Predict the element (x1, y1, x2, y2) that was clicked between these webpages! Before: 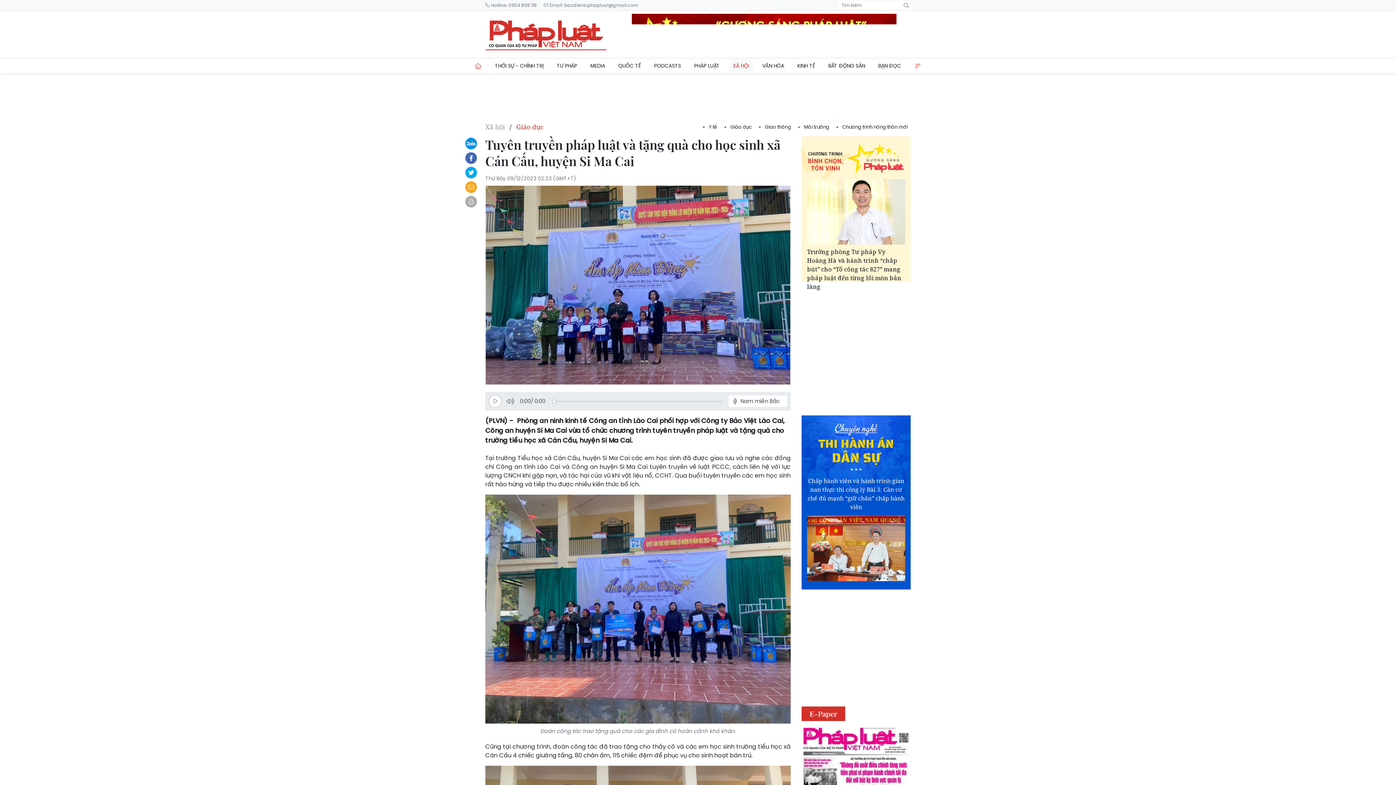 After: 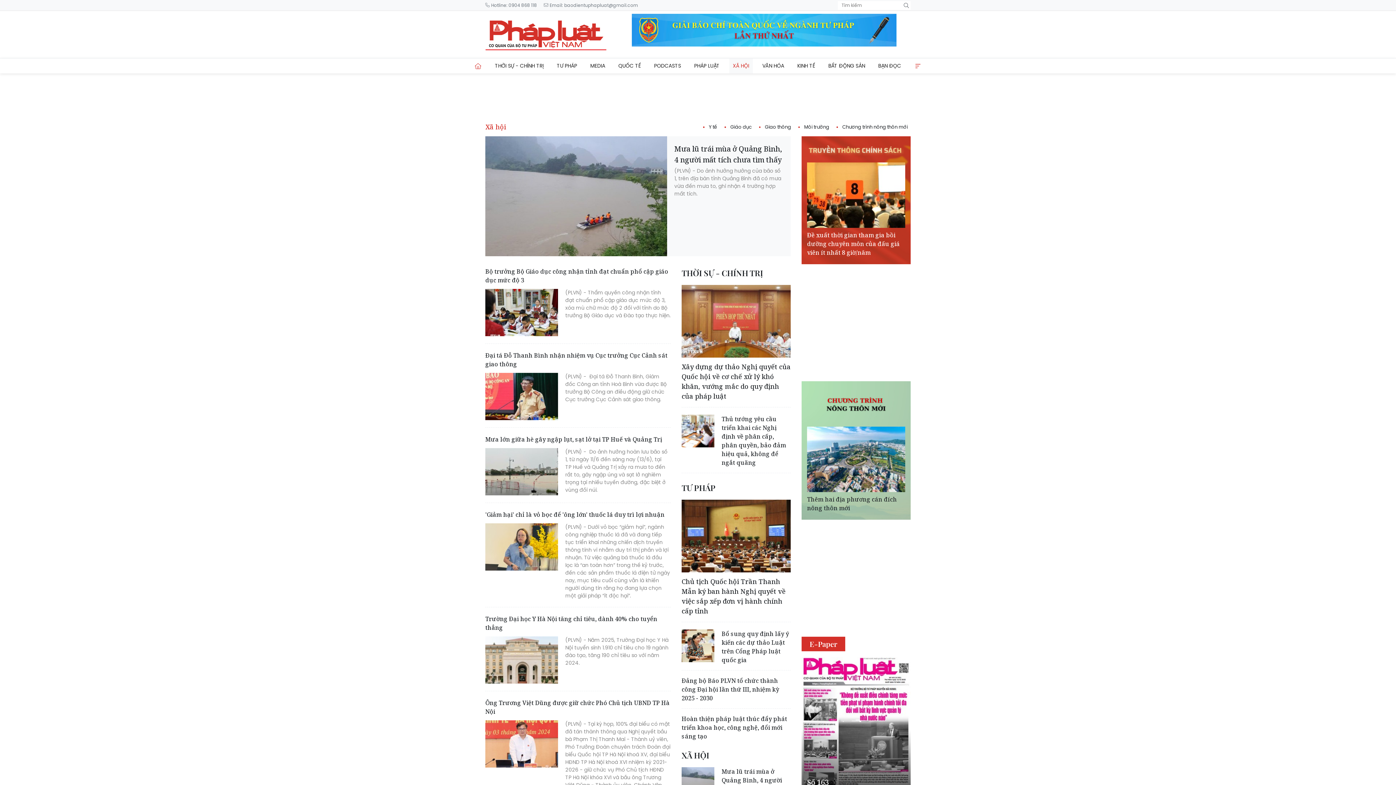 Action: bbox: (485, 122, 506, 131) label: Xã hội 